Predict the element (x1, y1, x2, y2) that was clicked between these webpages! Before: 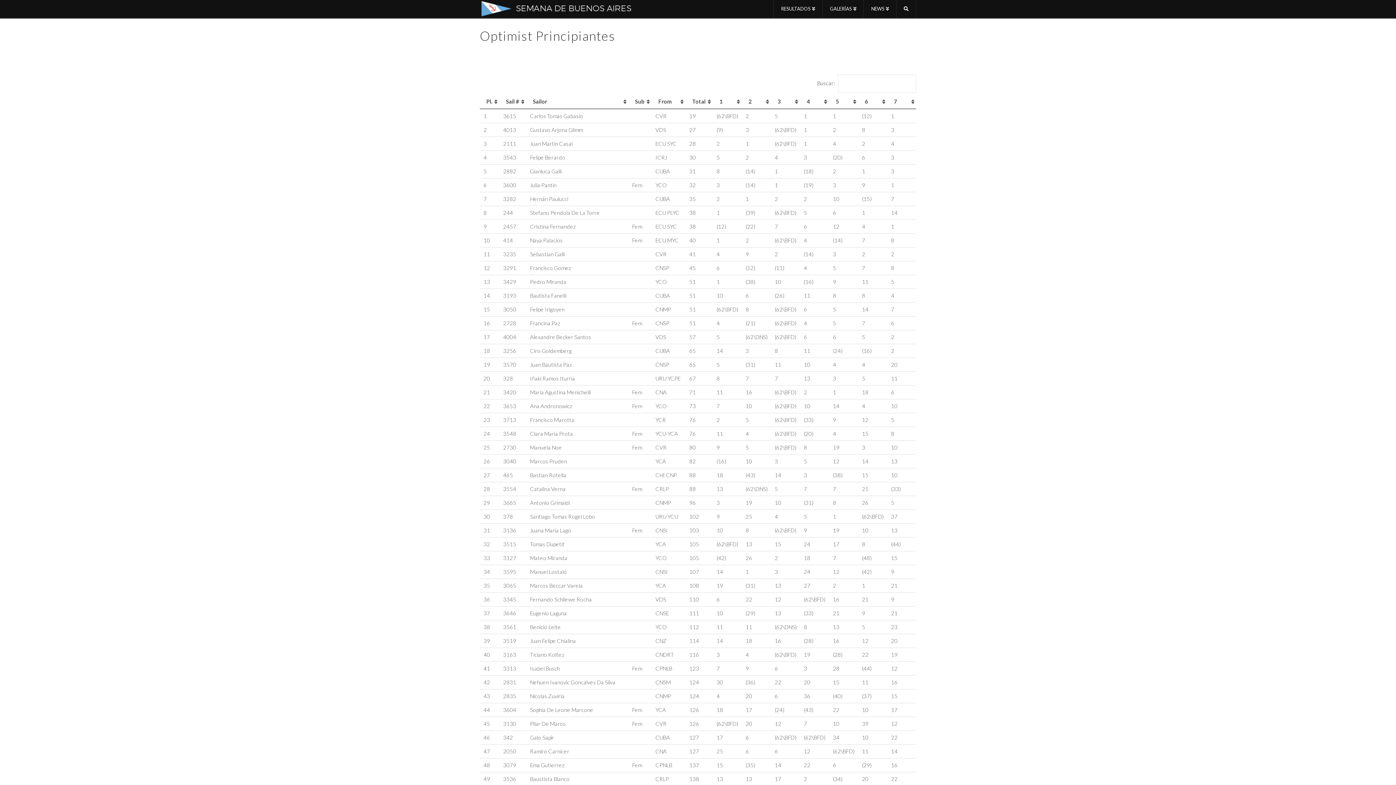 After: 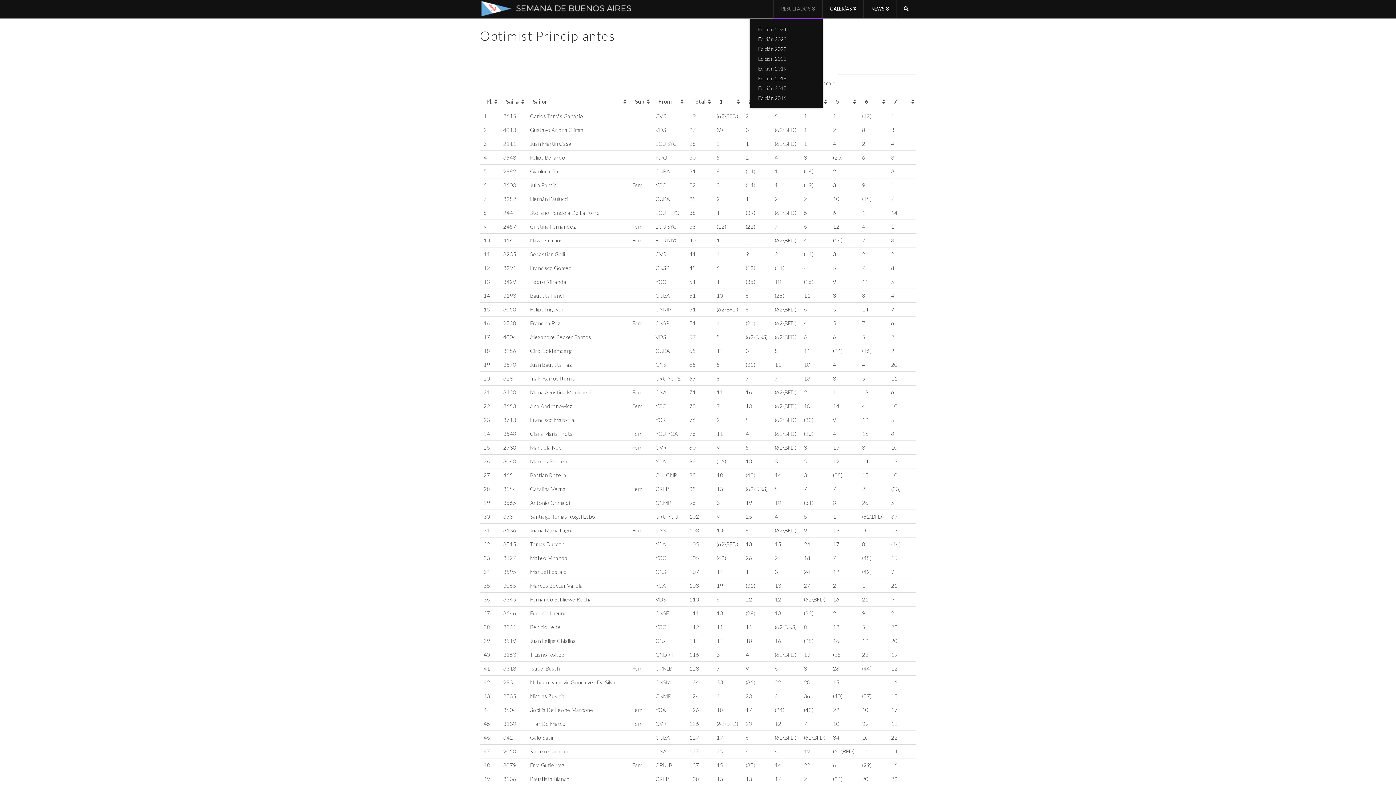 Action: bbox: (773, 0, 822, 18) label: RESULTADOS